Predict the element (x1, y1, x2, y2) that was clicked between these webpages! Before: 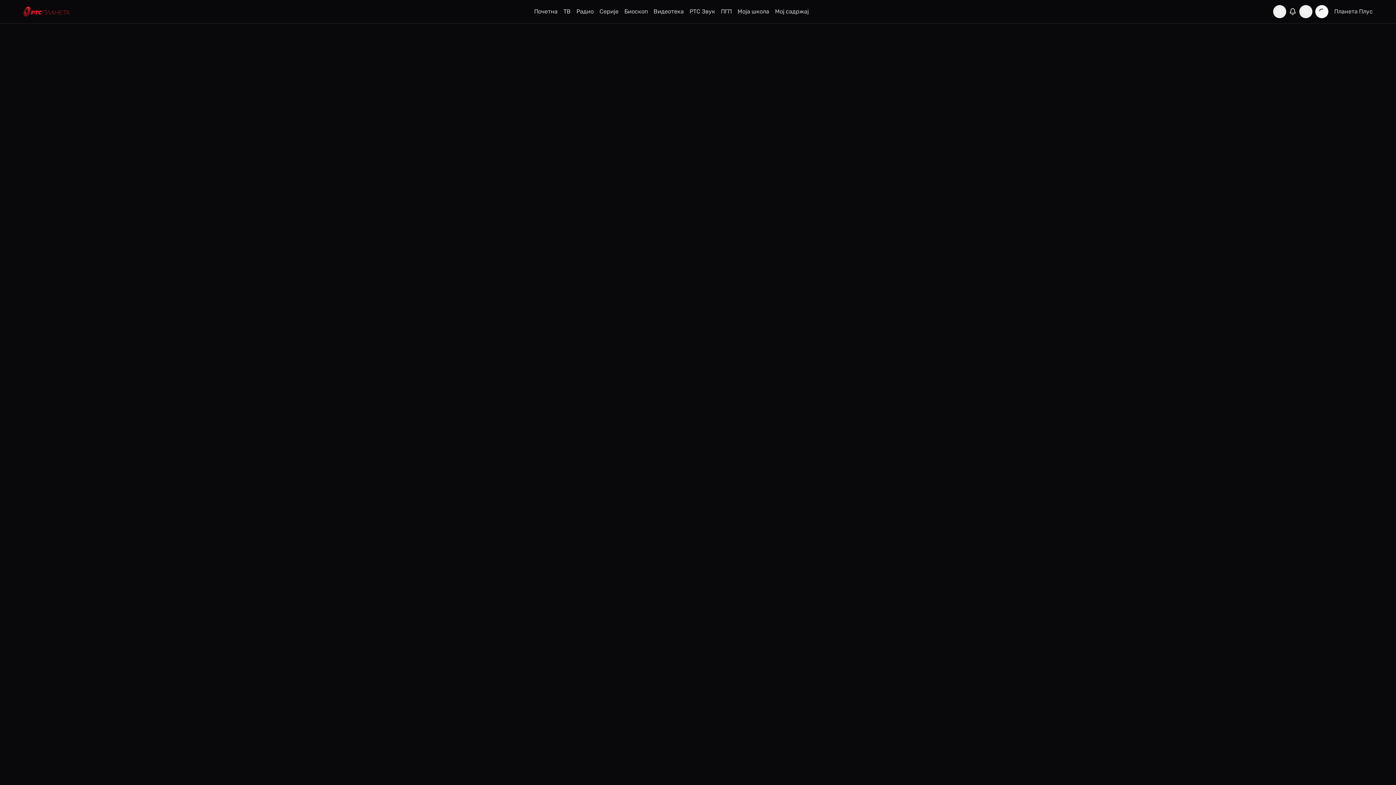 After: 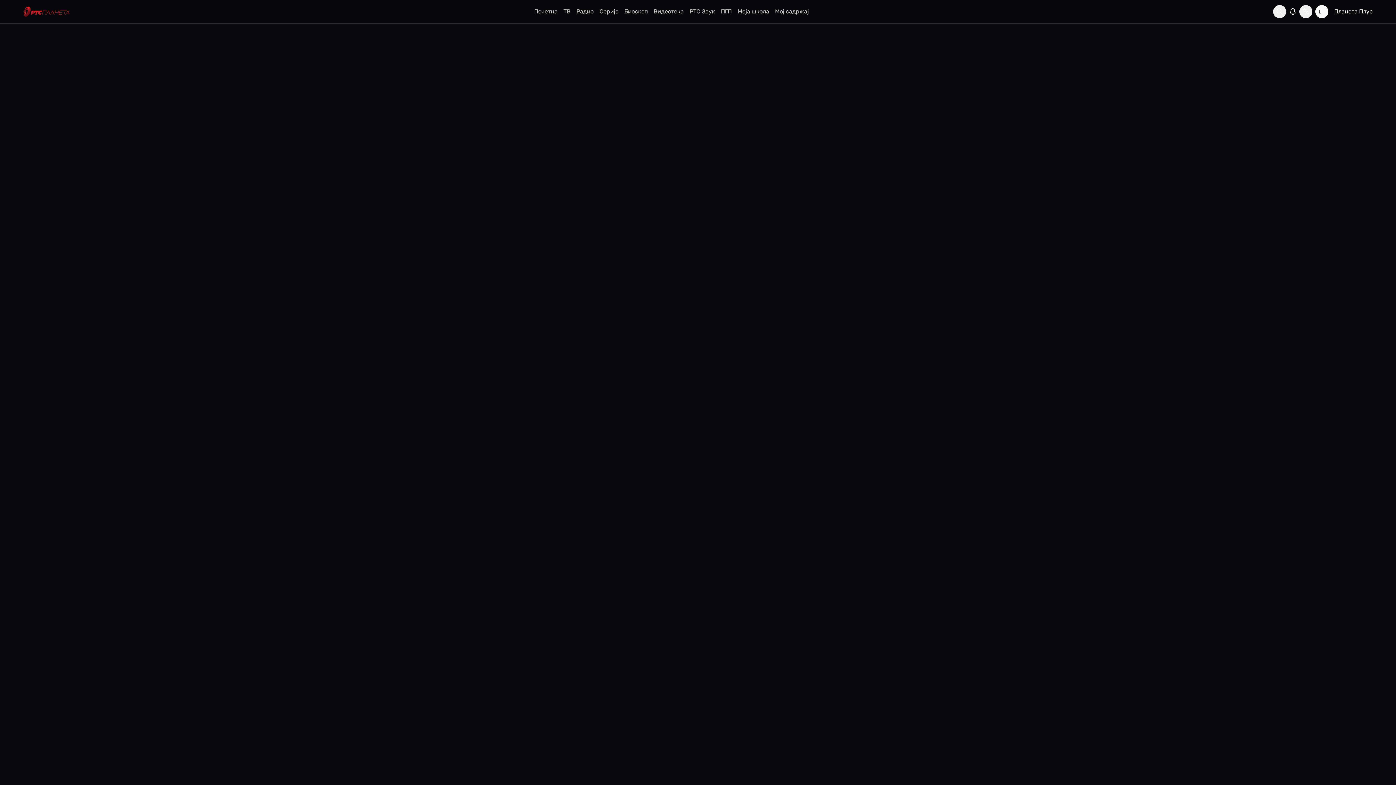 Action: label: Планета Плус bbox: (1334, 7, 1373, 16)